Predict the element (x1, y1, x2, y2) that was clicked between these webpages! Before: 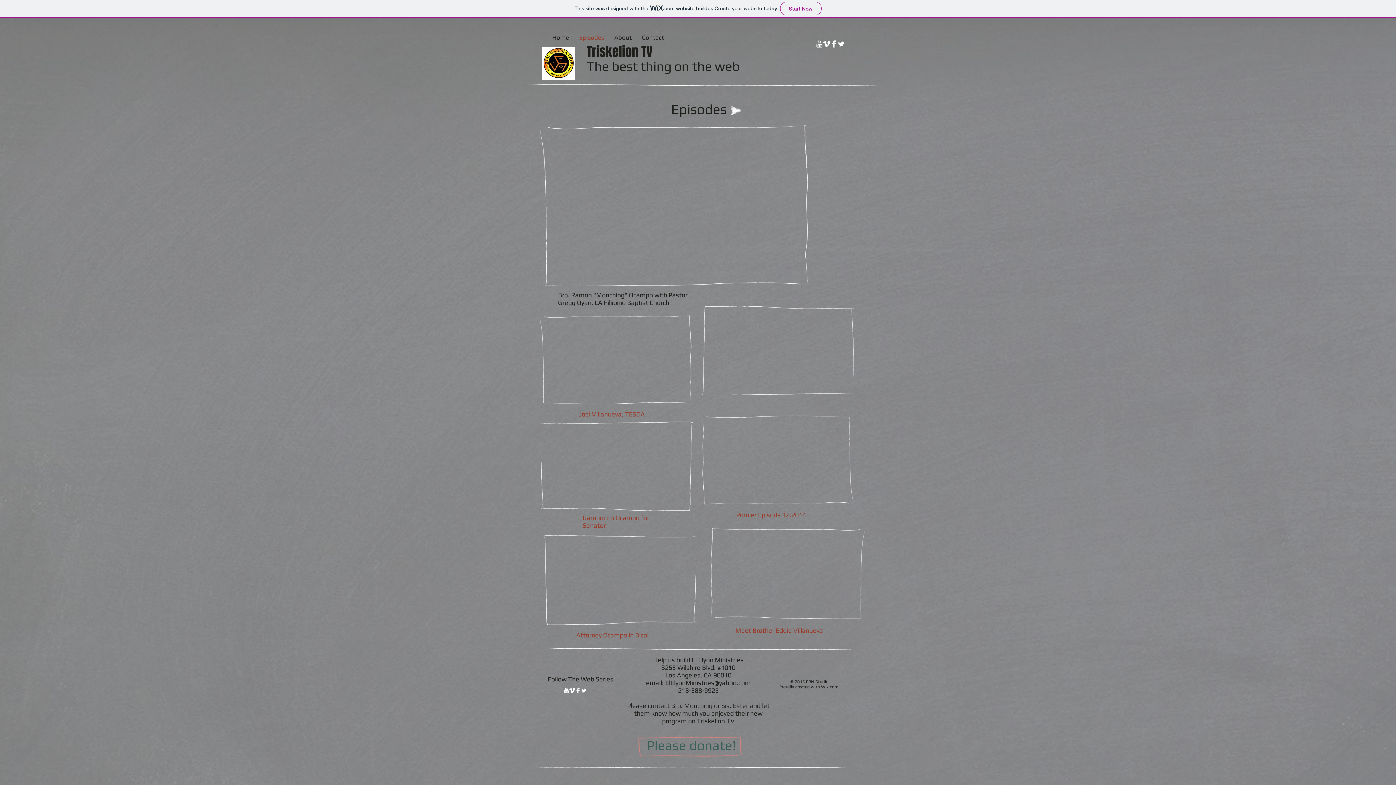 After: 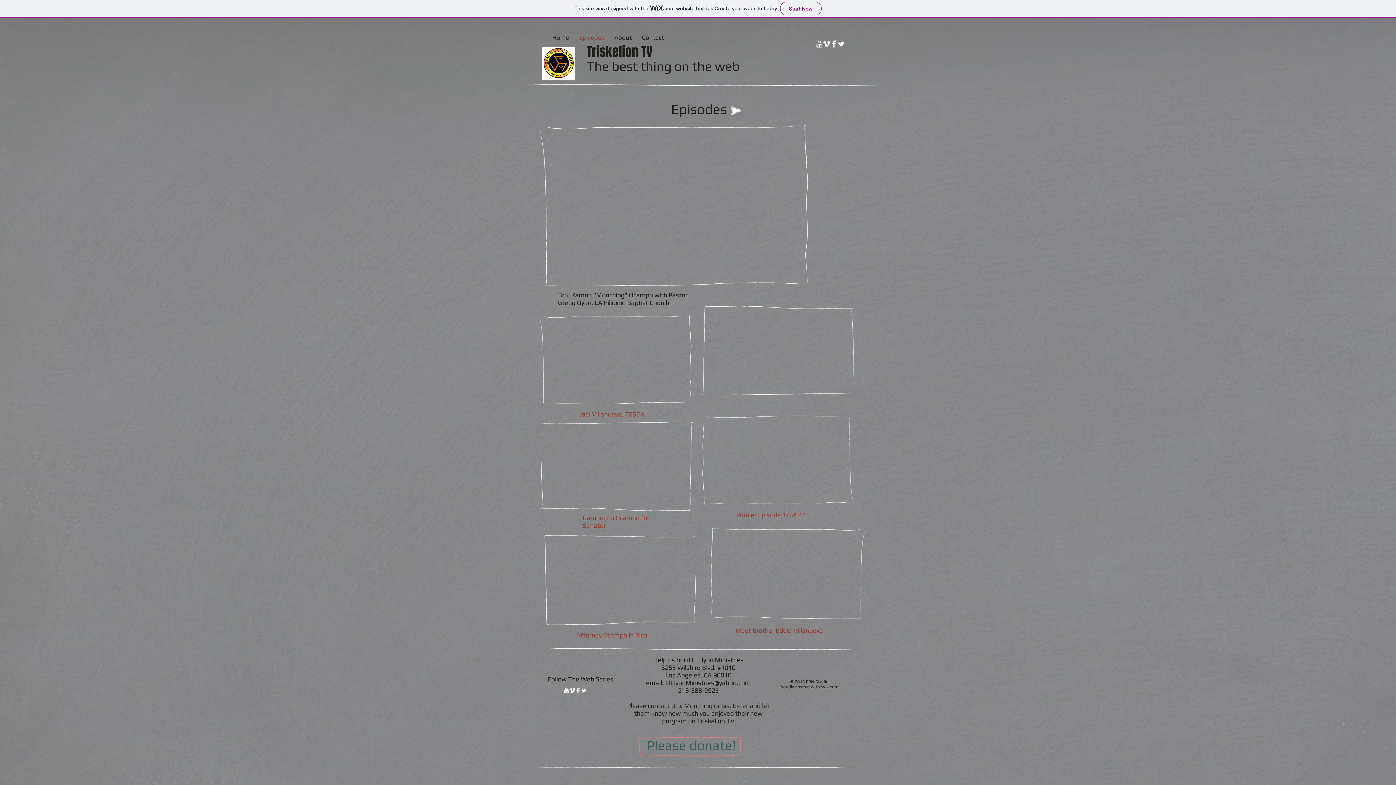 Action: label: Twitter Clean  bbox: (837, 40, 845, 47)